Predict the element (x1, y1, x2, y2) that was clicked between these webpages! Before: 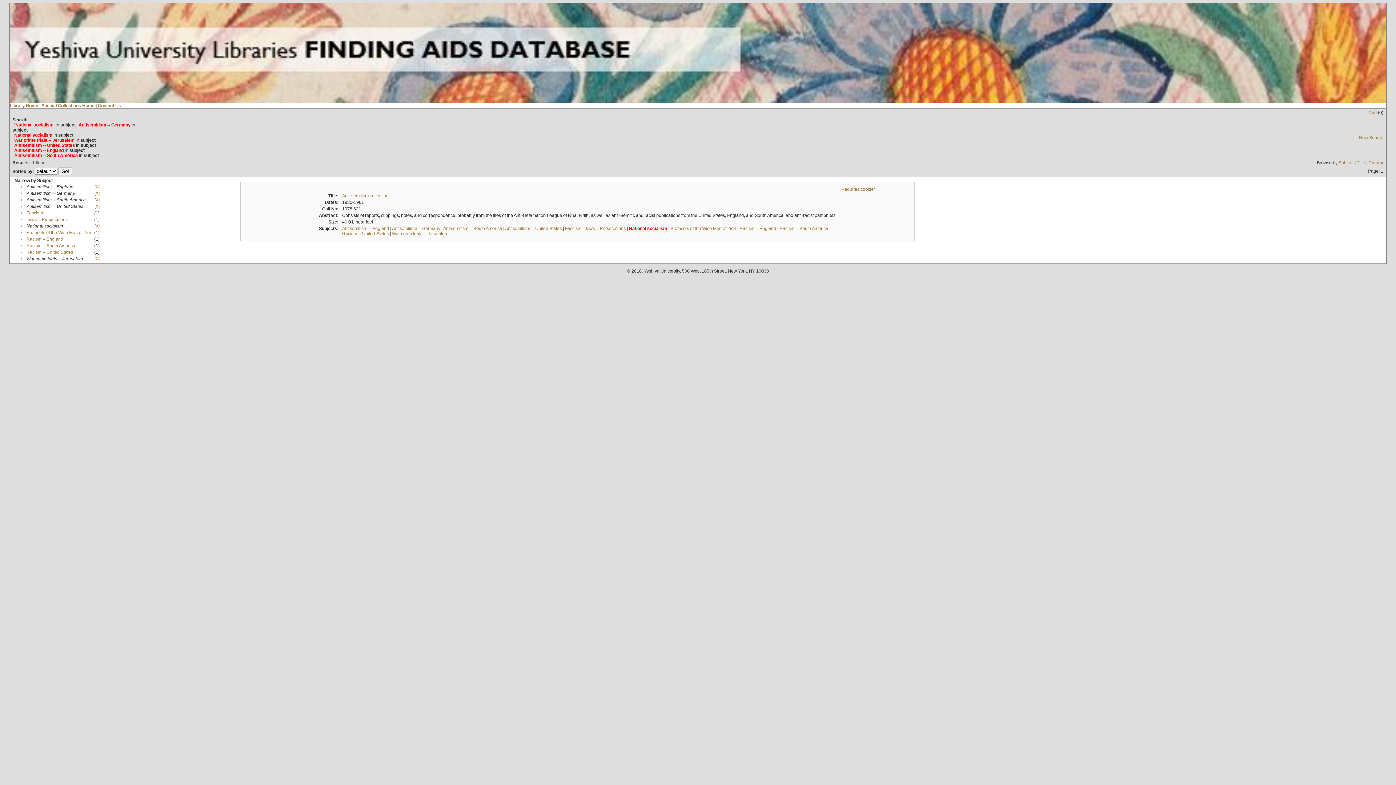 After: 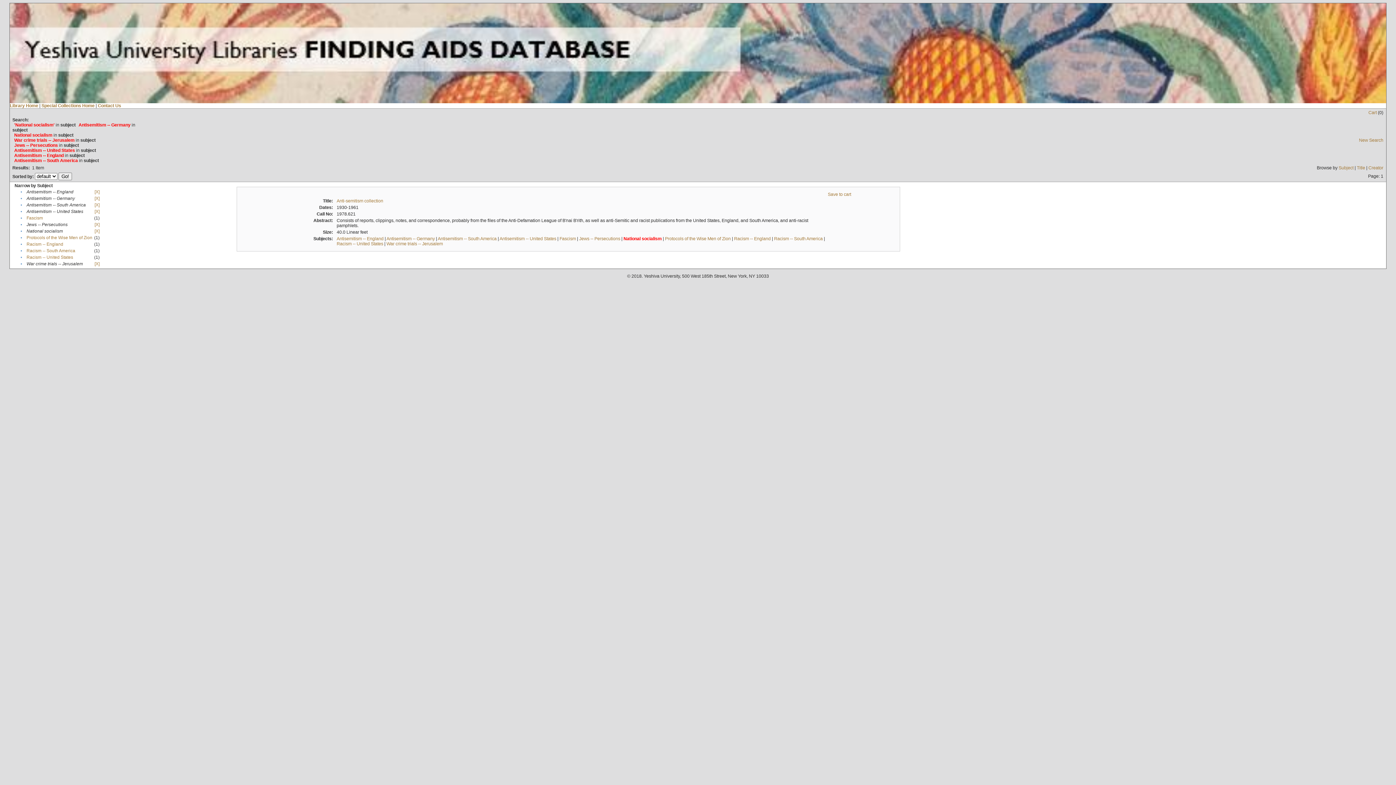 Action: label: Jews -- Persecutions bbox: (26, 217, 67, 222)